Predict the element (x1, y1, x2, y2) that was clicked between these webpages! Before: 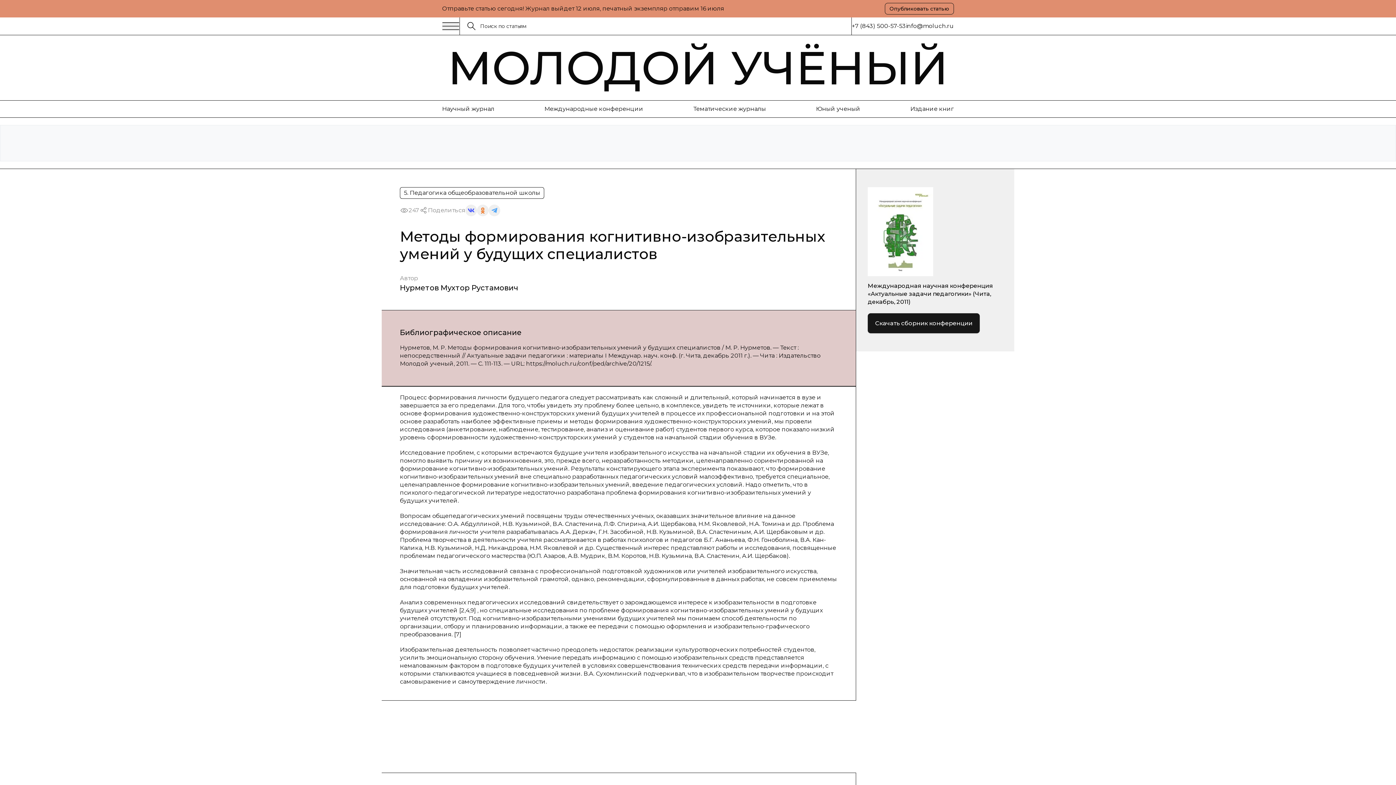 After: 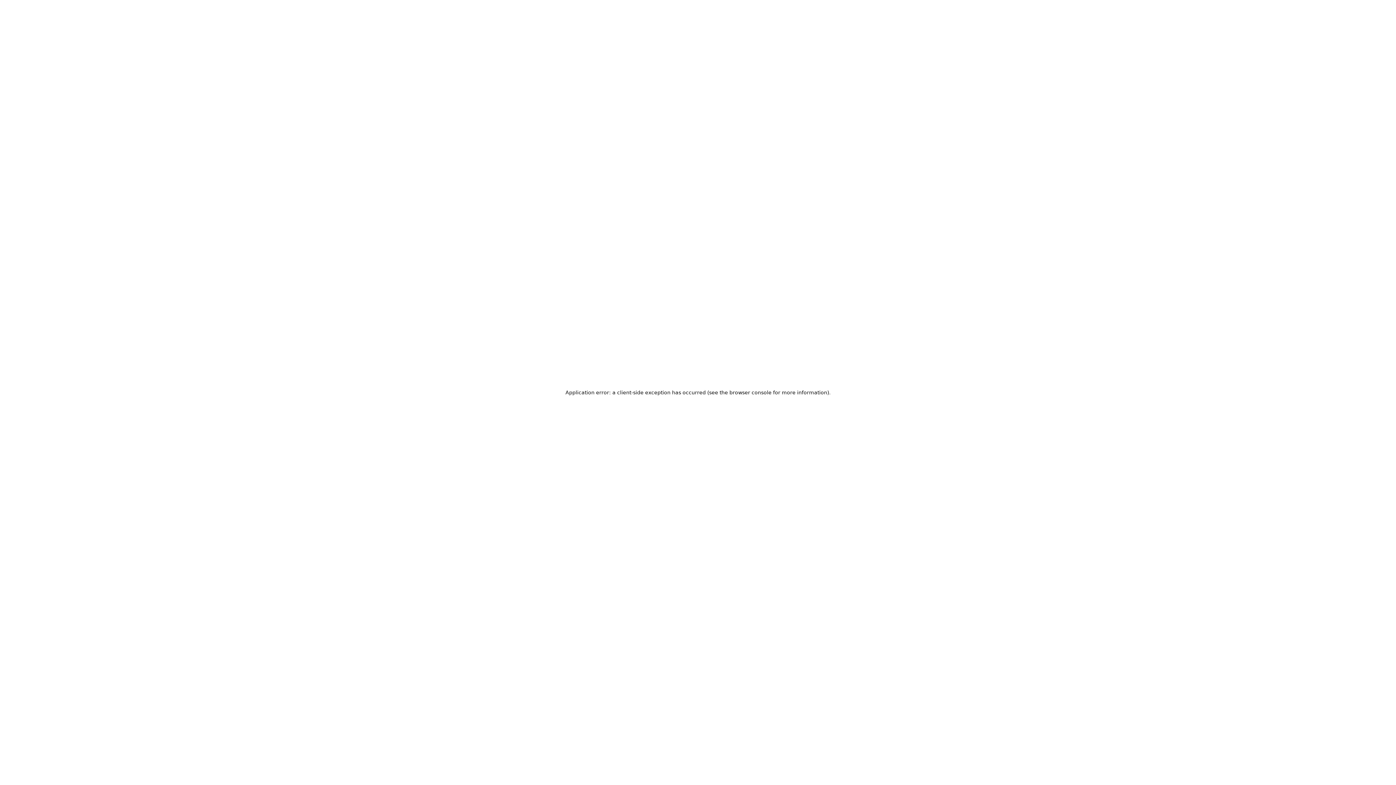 Action: label: МОЛОДОЙ УЧЁНЫЙ bbox: (436, 35, 960, 100)